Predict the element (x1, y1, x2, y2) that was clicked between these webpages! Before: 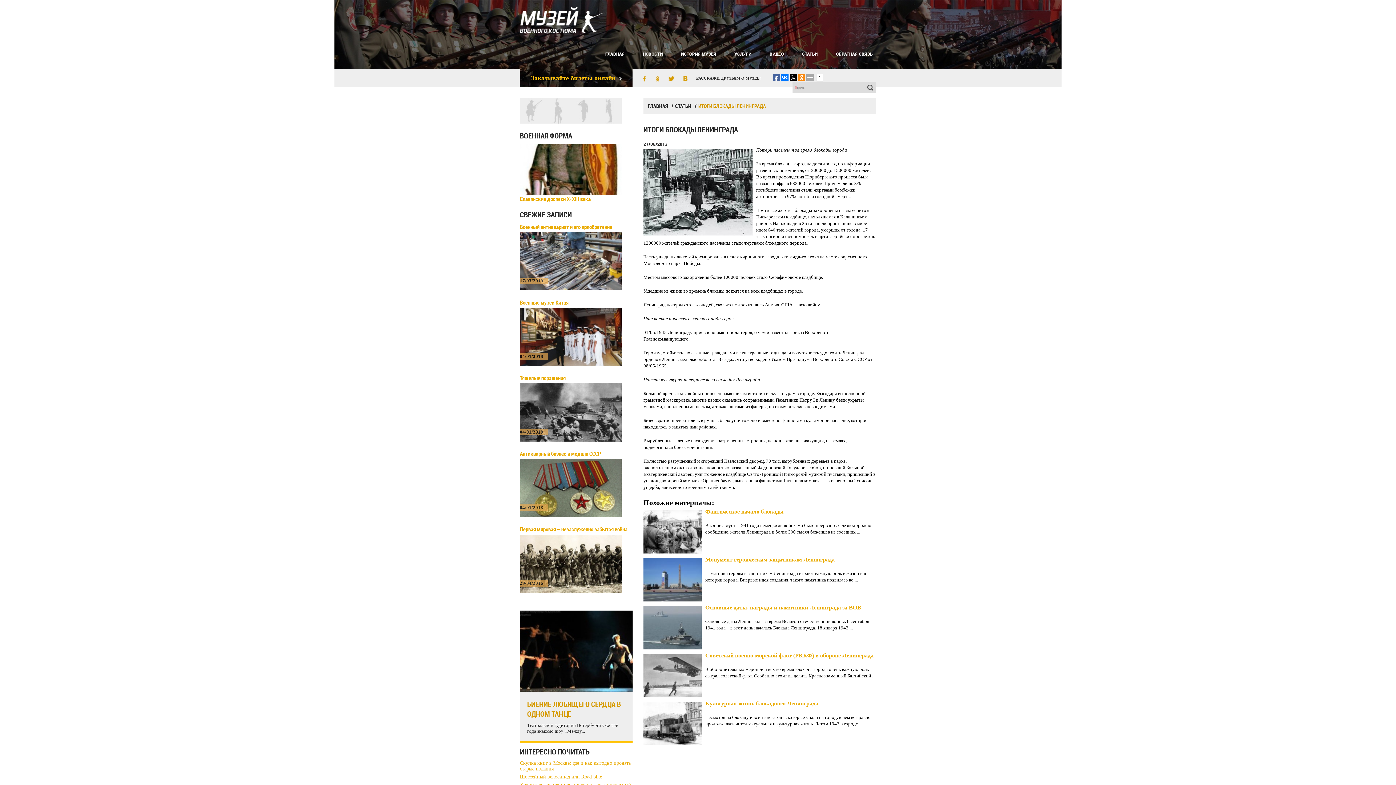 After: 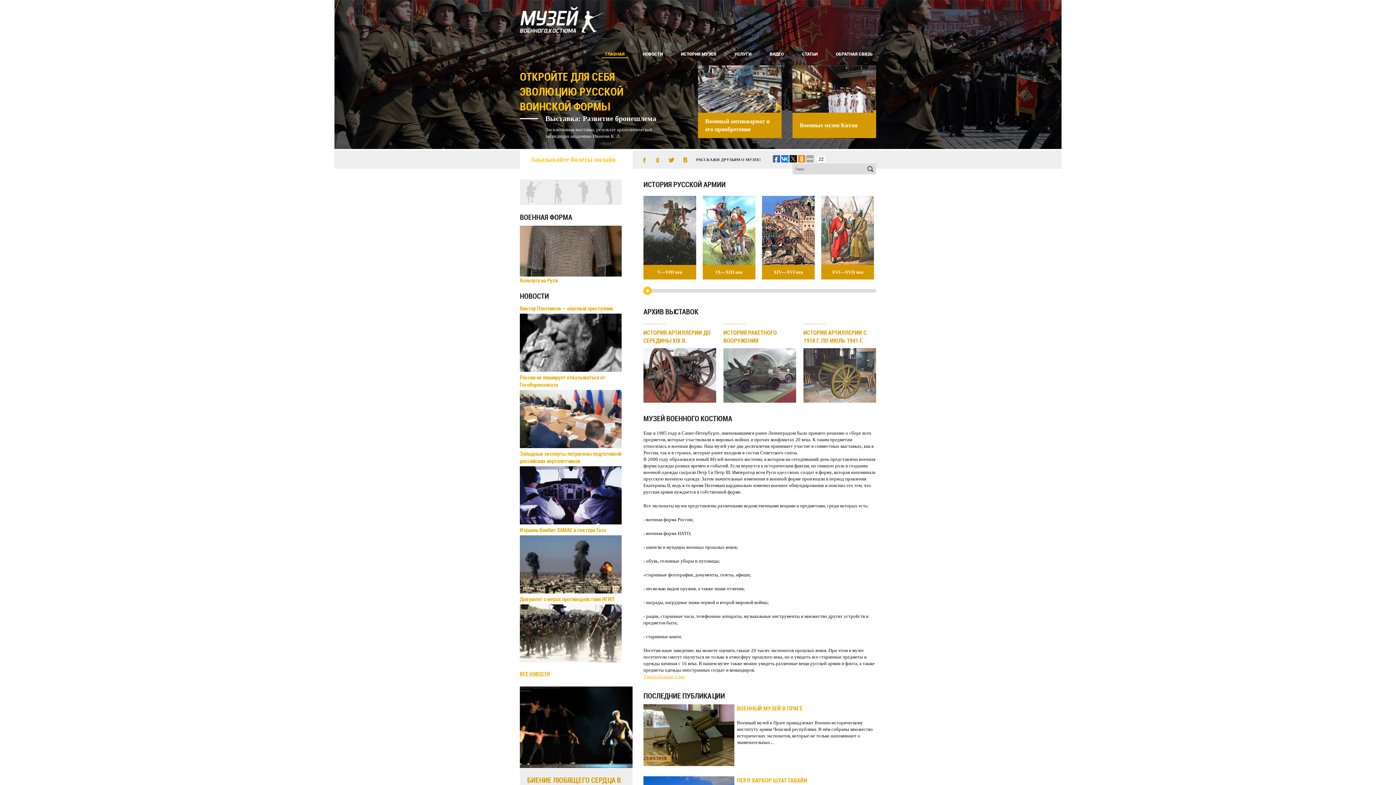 Action: label: ГЛАВНАЯ bbox: (601, 50, 628, 58)